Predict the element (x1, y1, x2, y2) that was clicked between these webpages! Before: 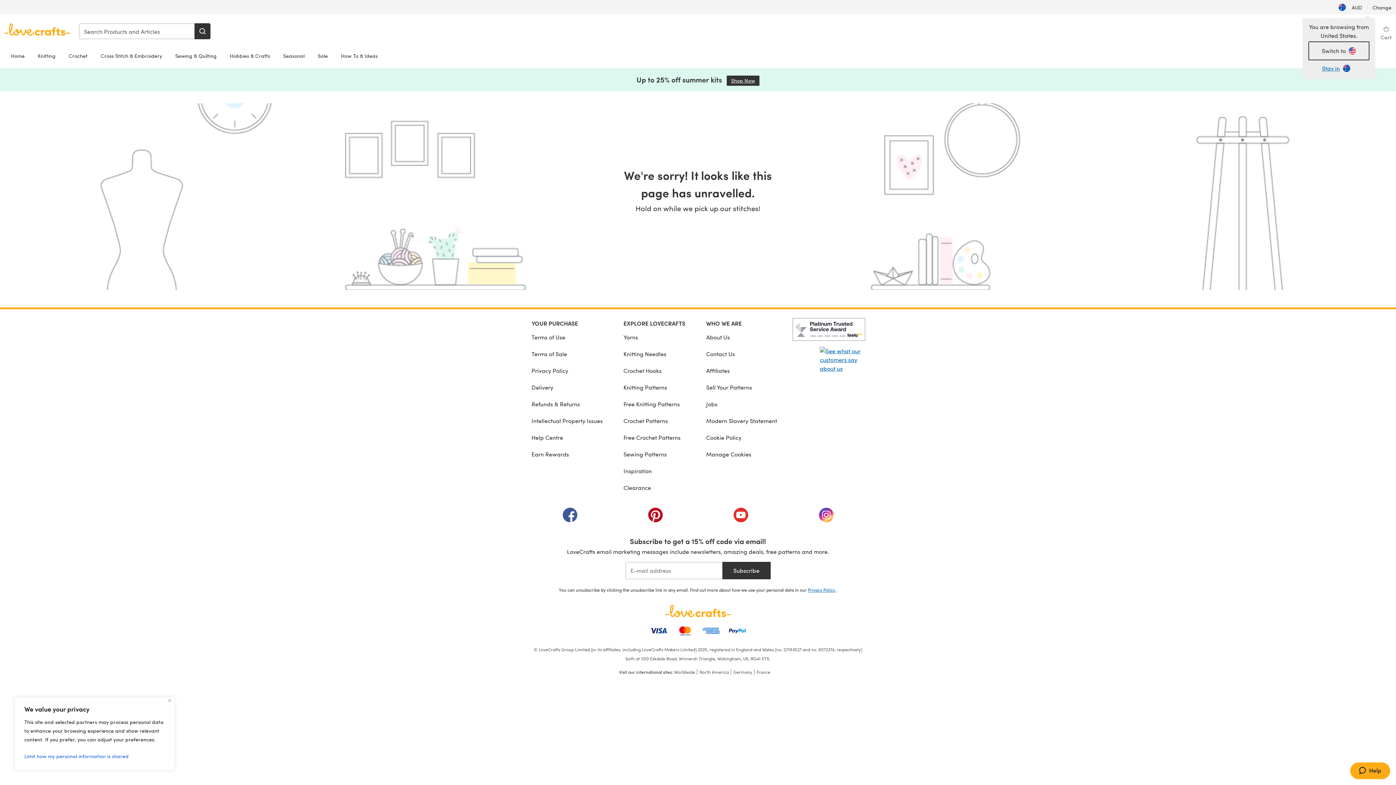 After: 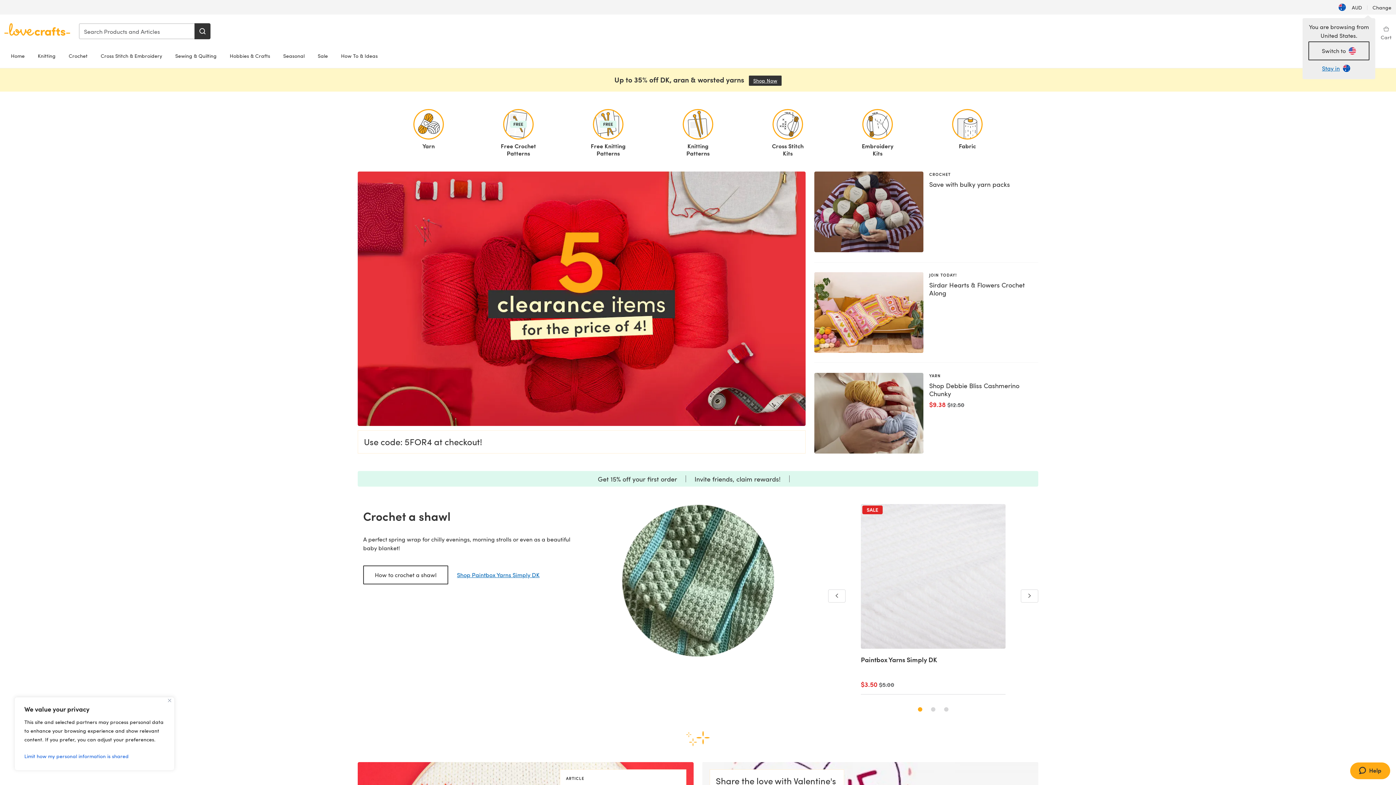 Action: bbox: (4, 48, 31, 63) label: Home